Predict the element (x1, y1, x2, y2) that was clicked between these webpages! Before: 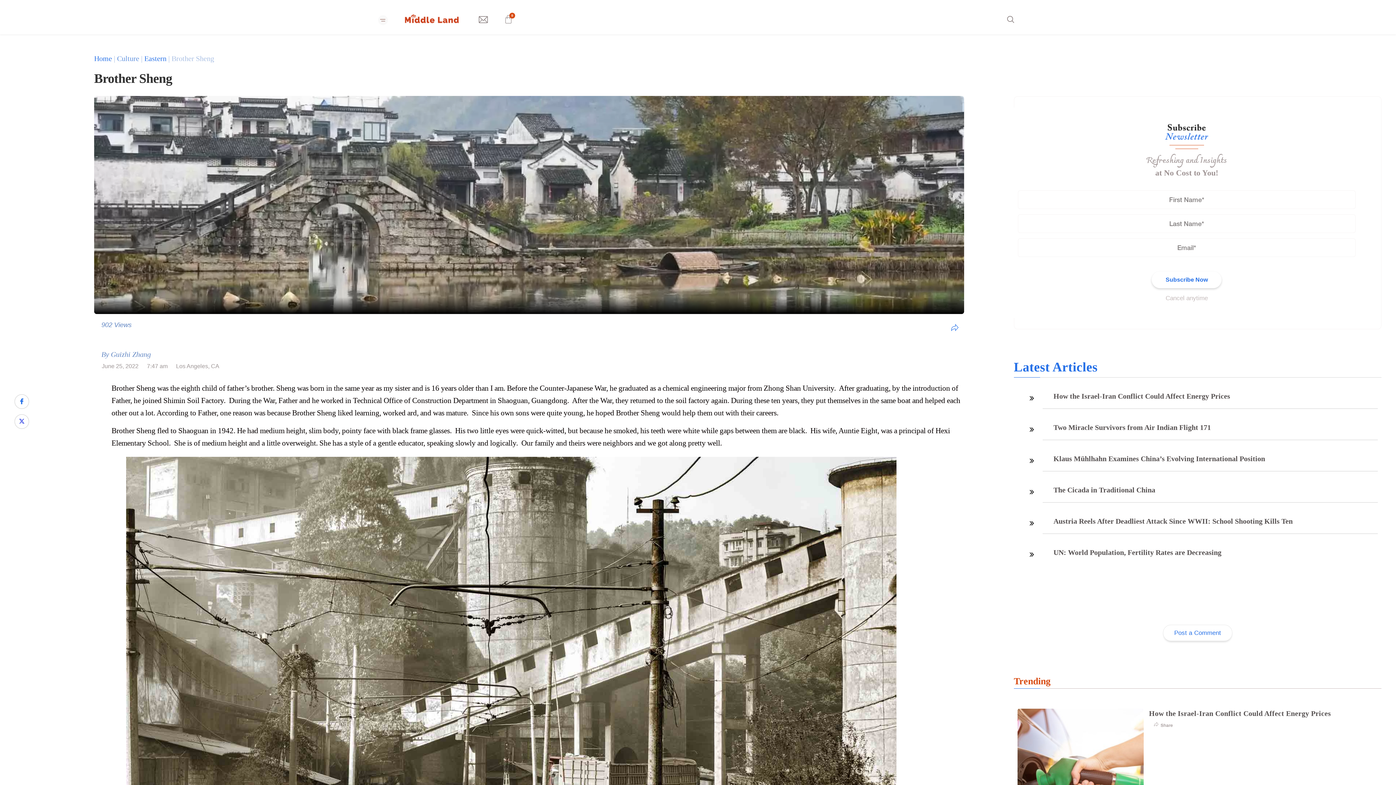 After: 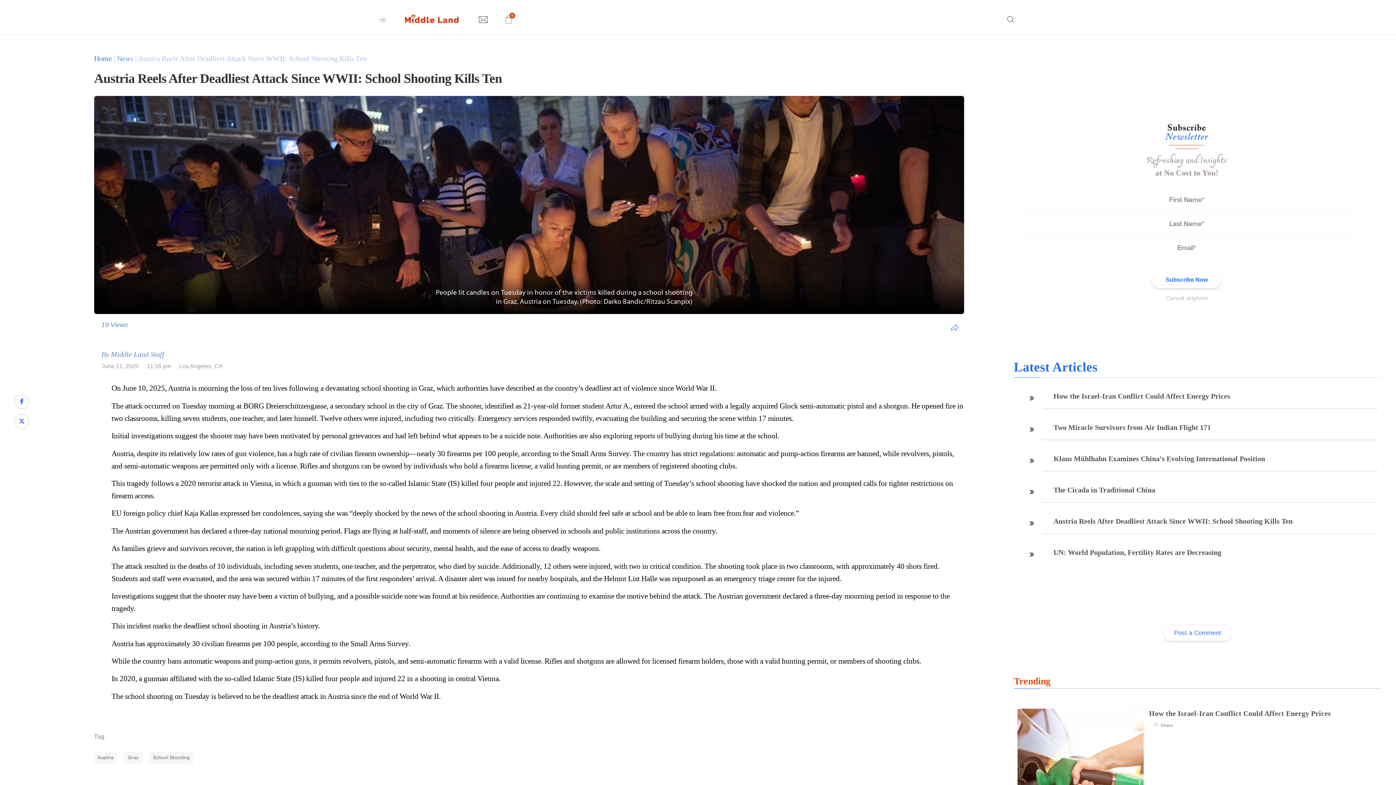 Action: bbox: (1053, 517, 1293, 525) label: Austria Reels After Deadliest Attack Since WWII: School Shooting Kills Ten